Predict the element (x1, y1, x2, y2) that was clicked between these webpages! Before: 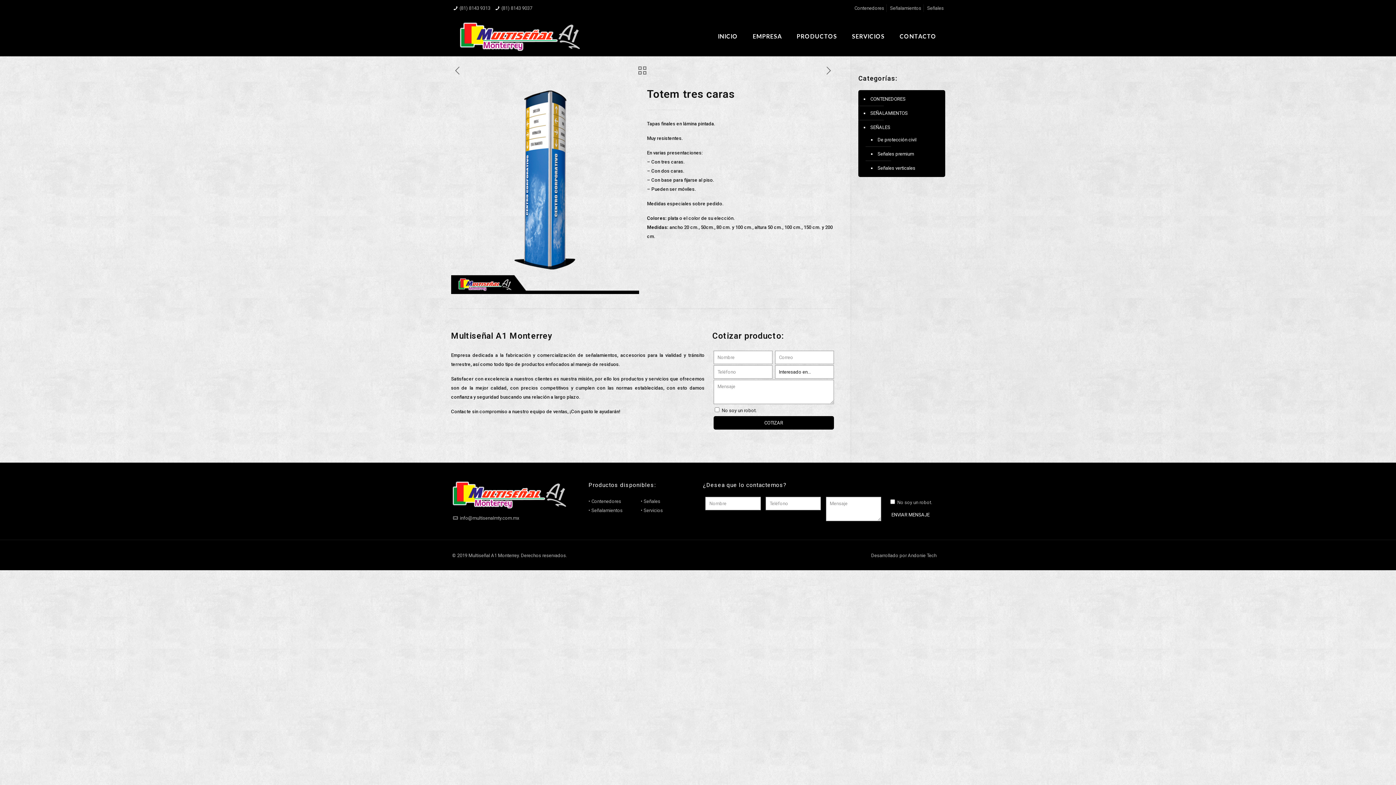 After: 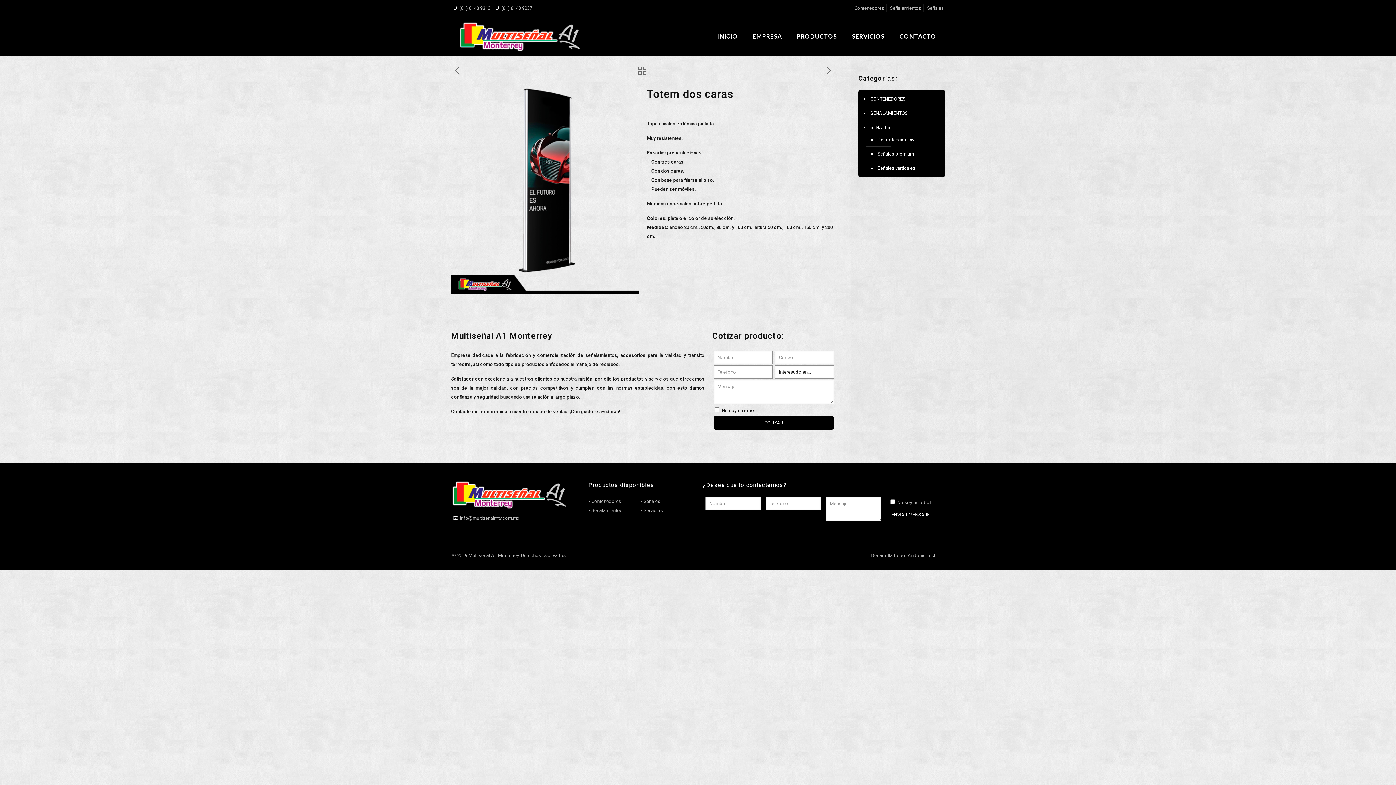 Action: bbox: (451, 65, 463, 76)